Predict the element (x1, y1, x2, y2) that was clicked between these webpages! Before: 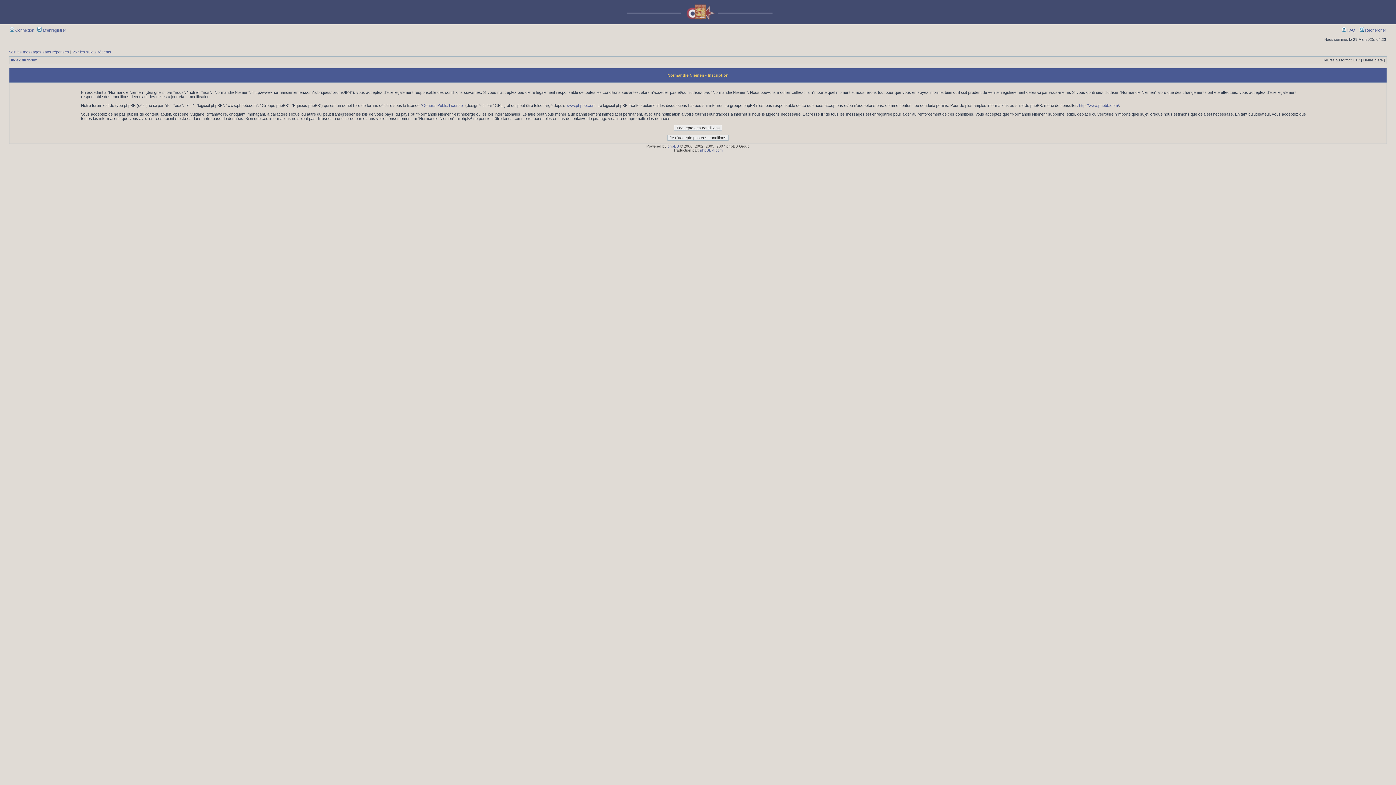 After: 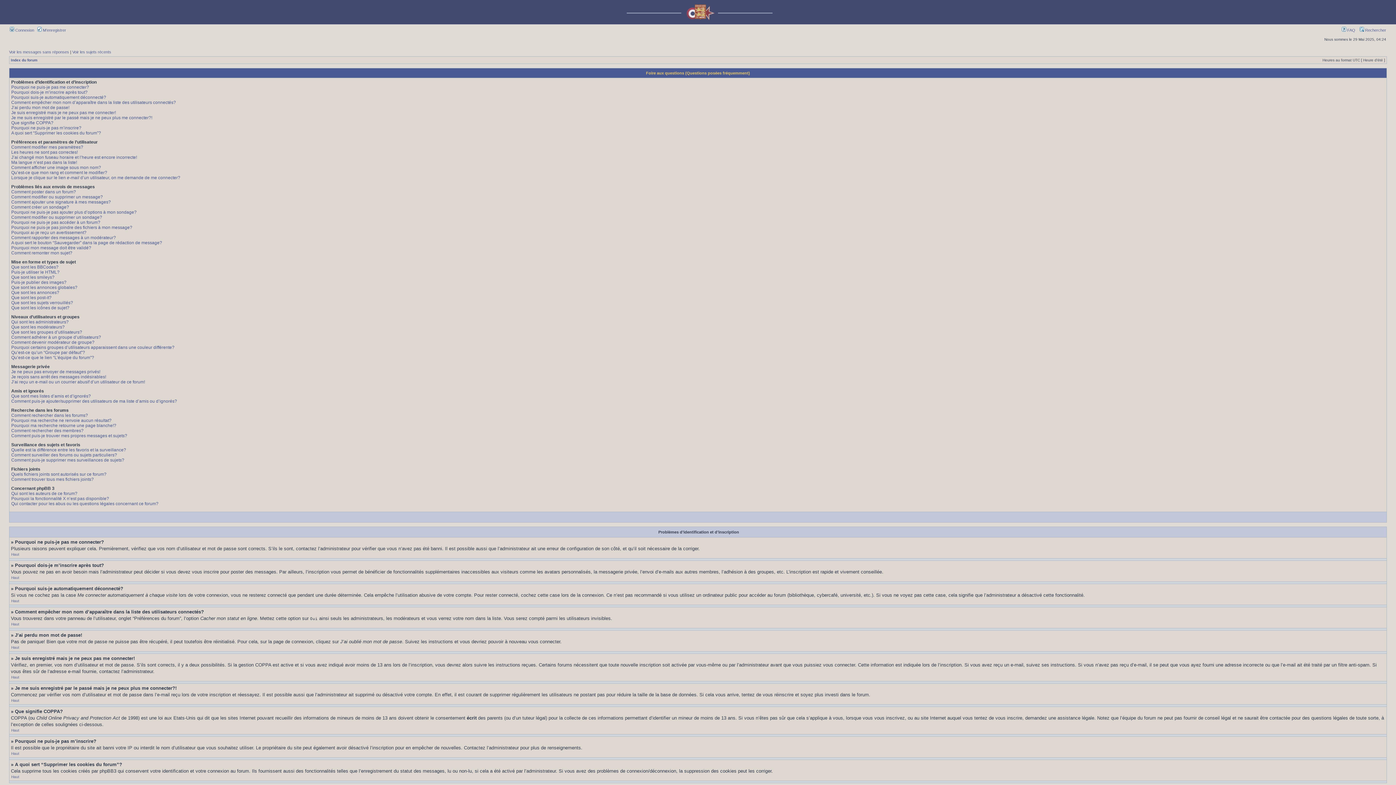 Action: bbox: (1342, 28, 1355, 32) label:  FAQ